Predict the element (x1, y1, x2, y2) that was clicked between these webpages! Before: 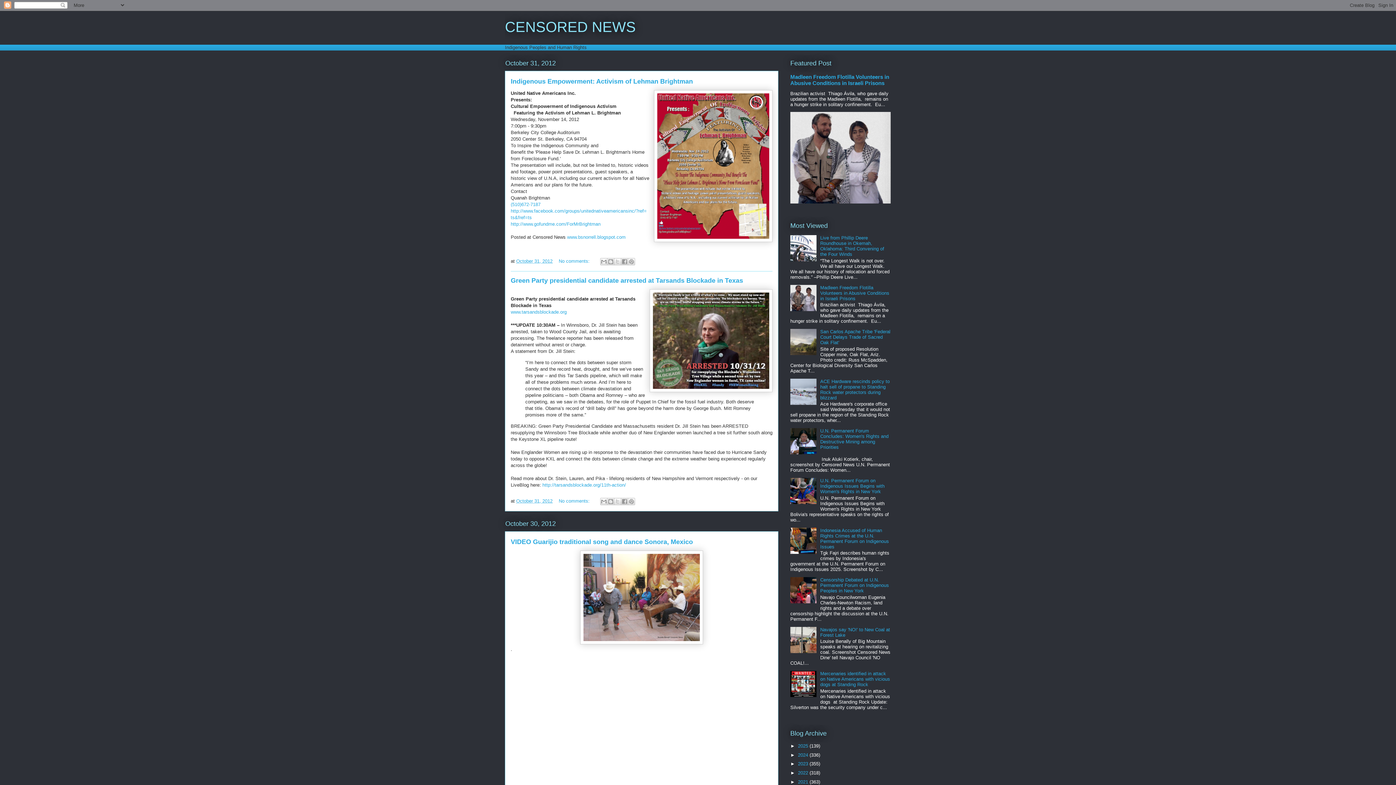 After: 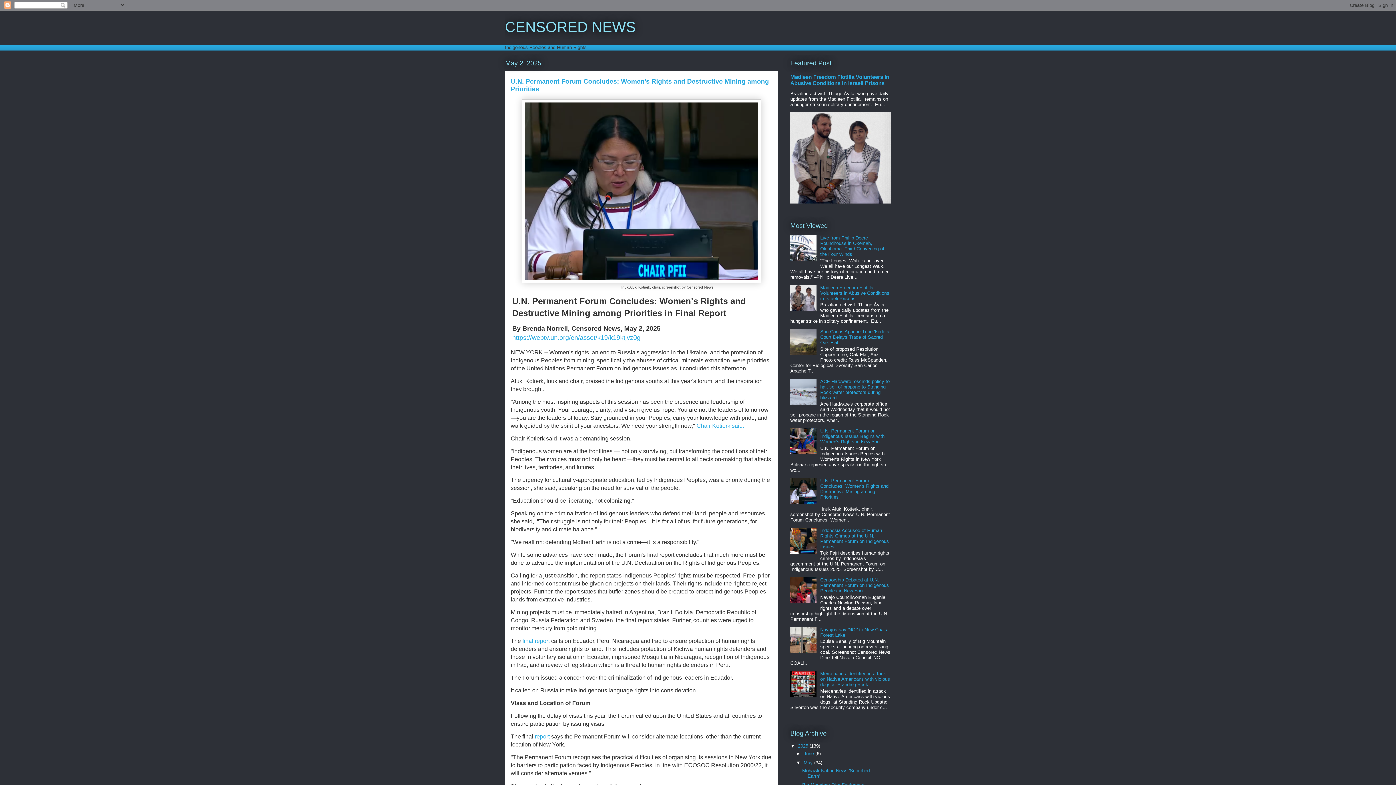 Action: bbox: (820, 428, 888, 450) label: U.N. Permanent Forum Concludes: Women's Rights and Destructive Mining among Priorities